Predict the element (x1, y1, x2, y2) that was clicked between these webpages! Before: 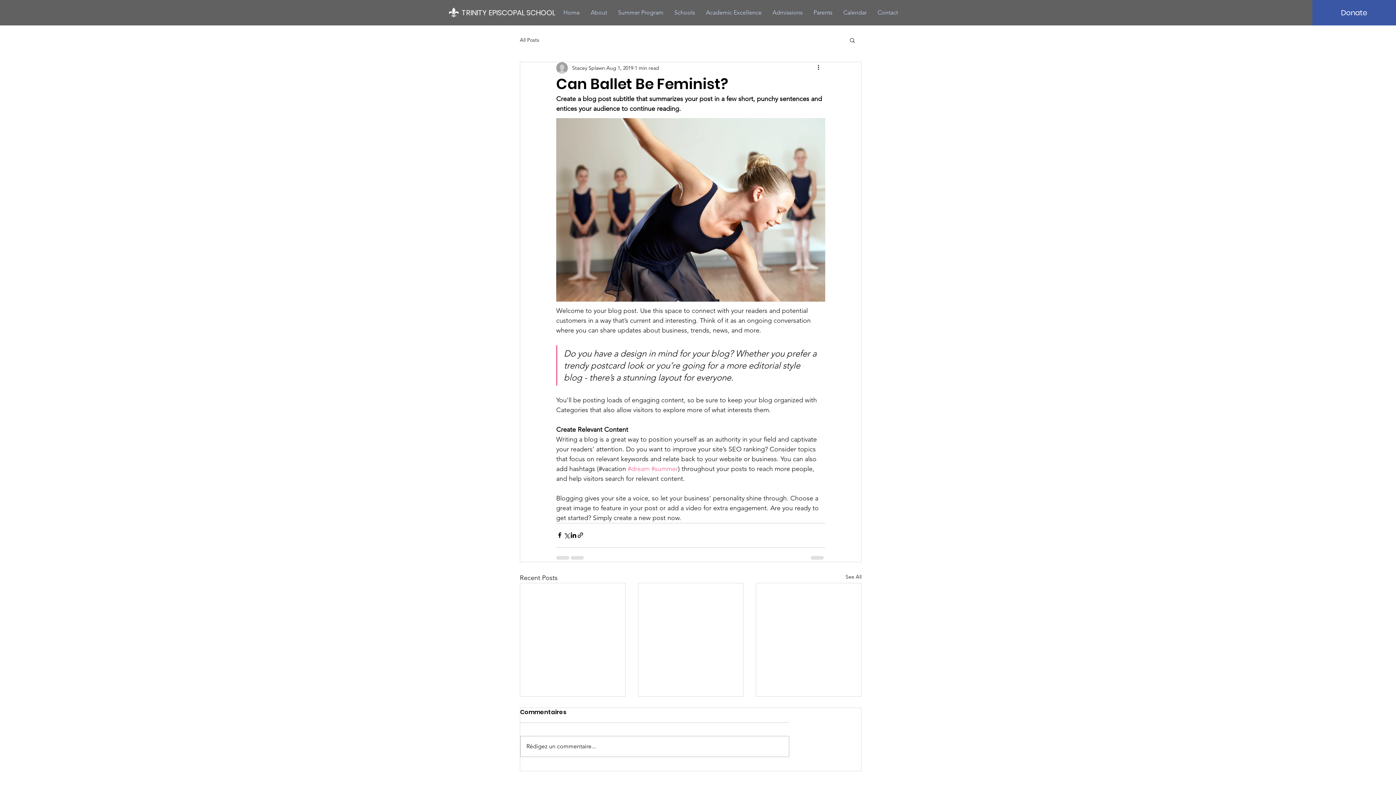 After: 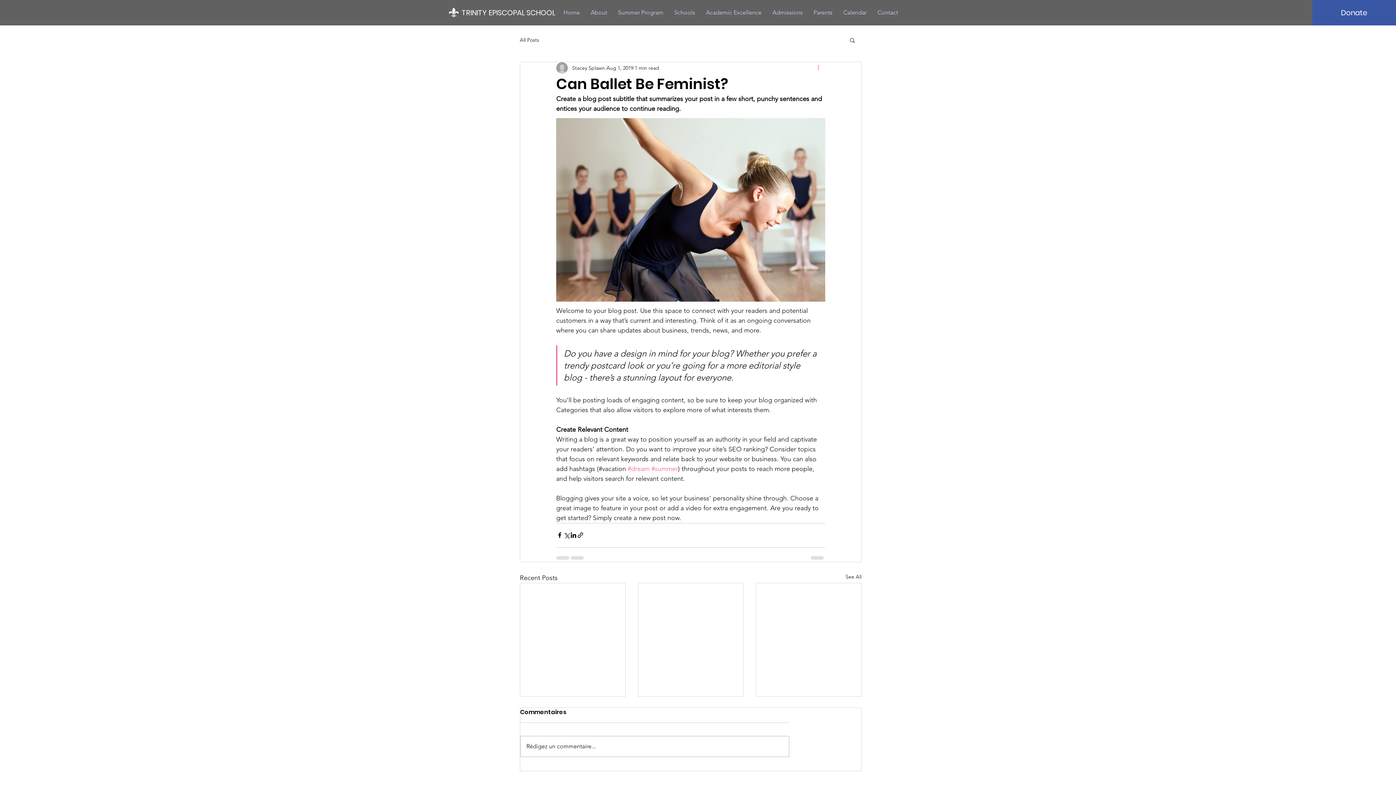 Action: label: More actions bbox: (816, 63, 825, 72)